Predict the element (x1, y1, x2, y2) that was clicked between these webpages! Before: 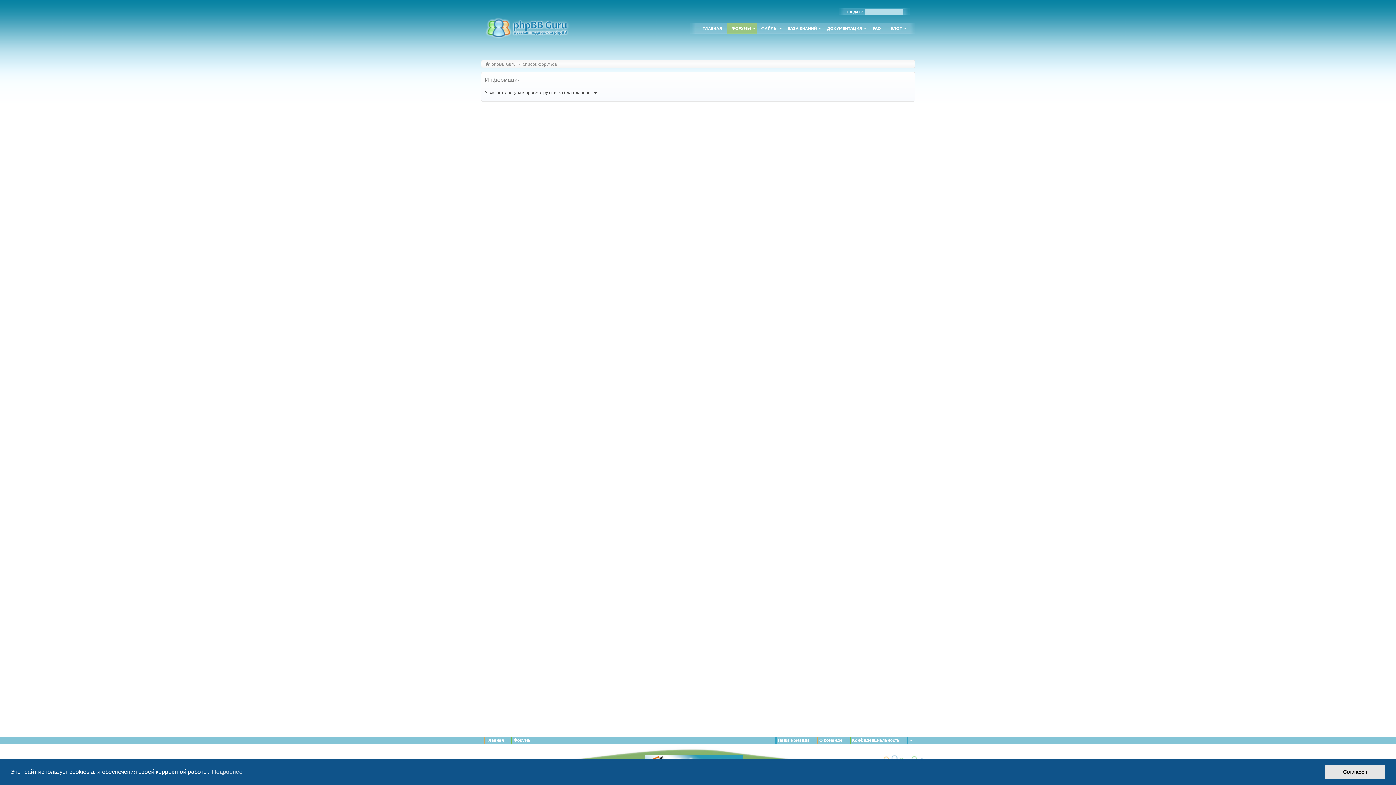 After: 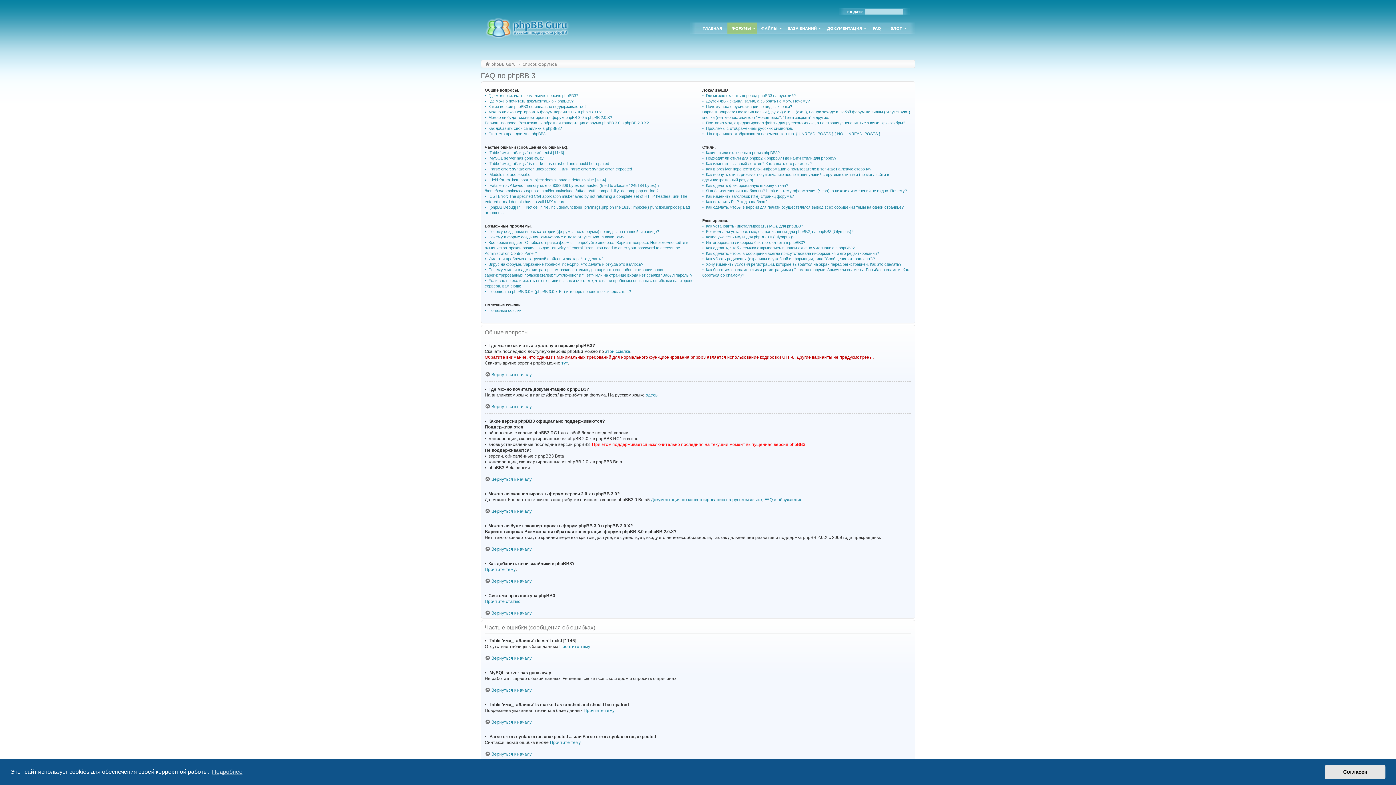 Action: label: FAQ bbox: (868, 22, 886, 33)